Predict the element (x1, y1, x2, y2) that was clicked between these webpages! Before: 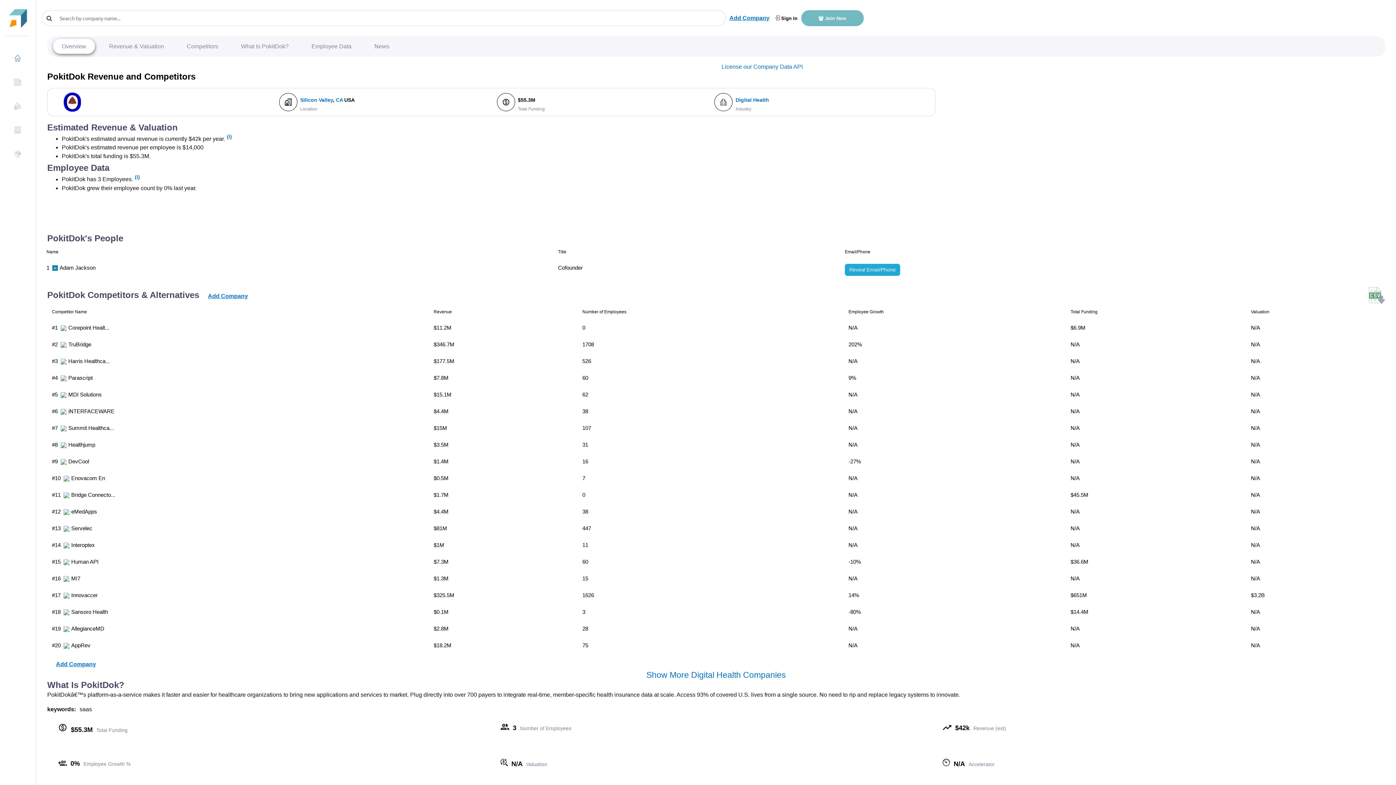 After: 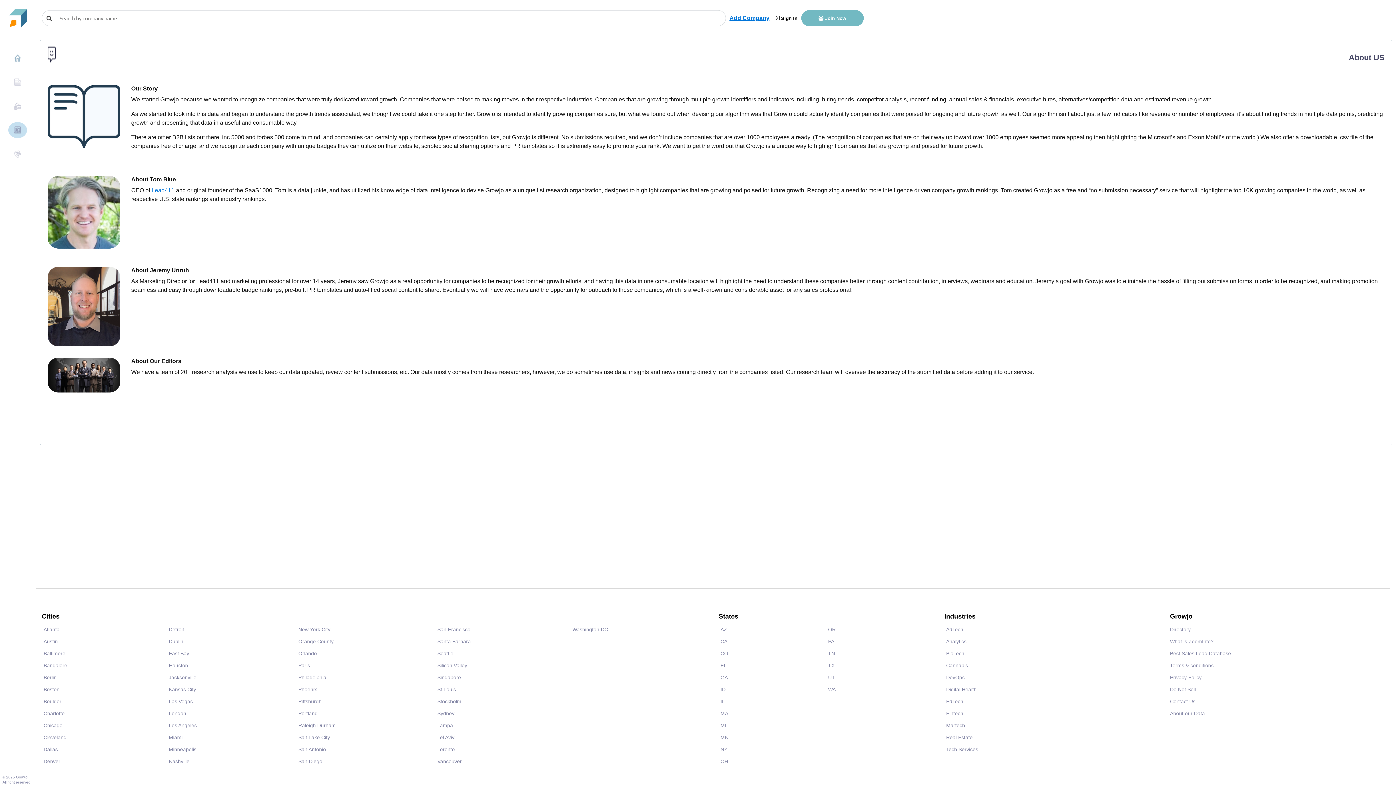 Action: label: About Us bbox: (8, 122, 26, 138)